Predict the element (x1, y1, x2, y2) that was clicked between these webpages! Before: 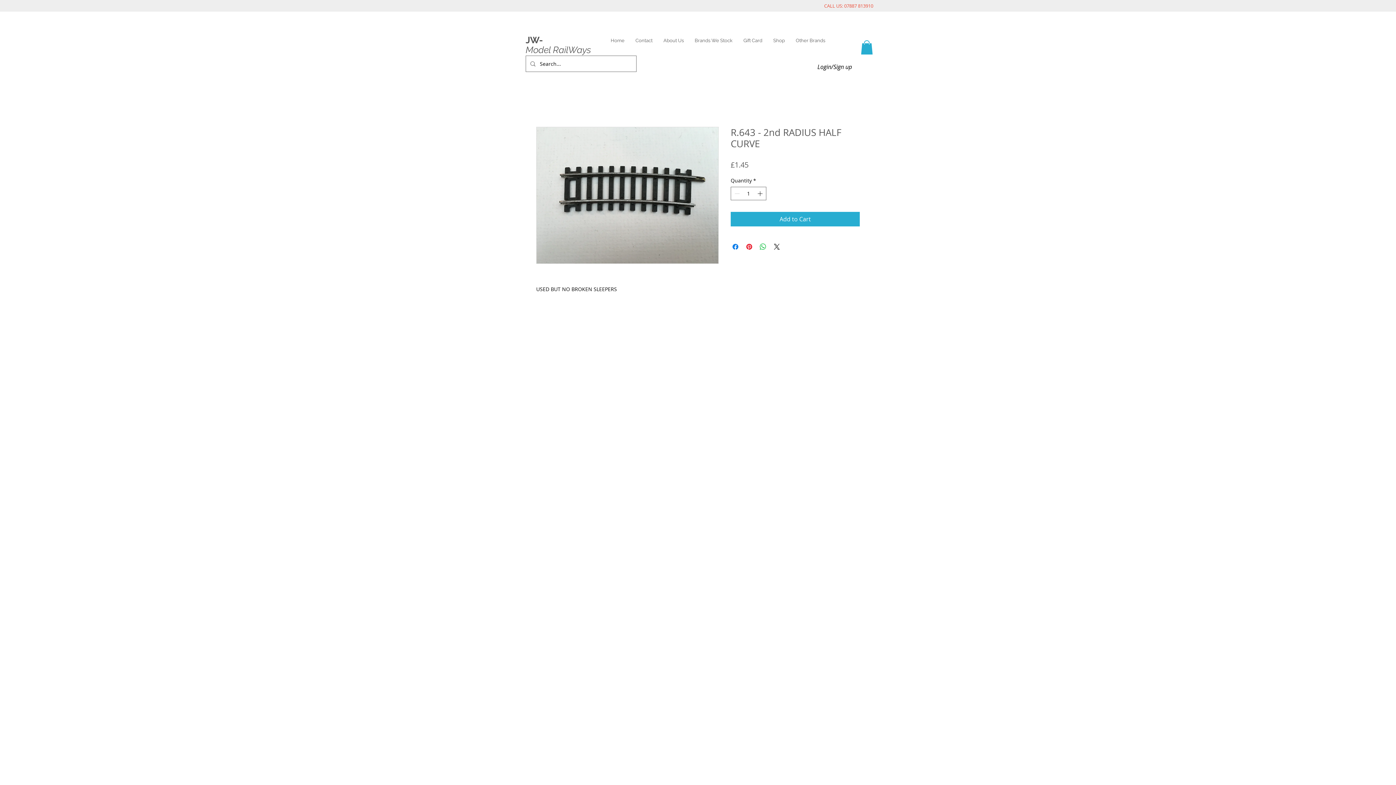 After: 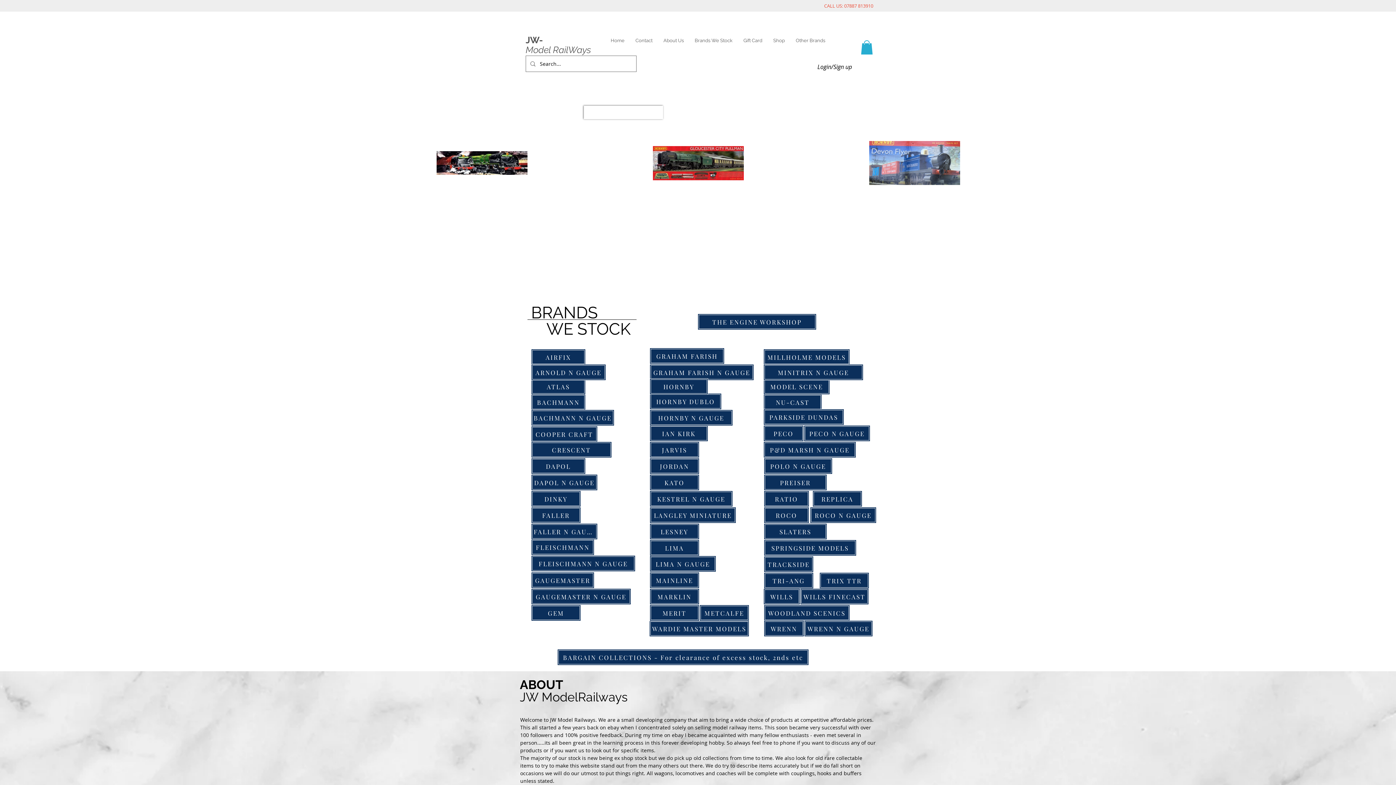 Action: bbox: (658, 33, 689, 47) label: About Us